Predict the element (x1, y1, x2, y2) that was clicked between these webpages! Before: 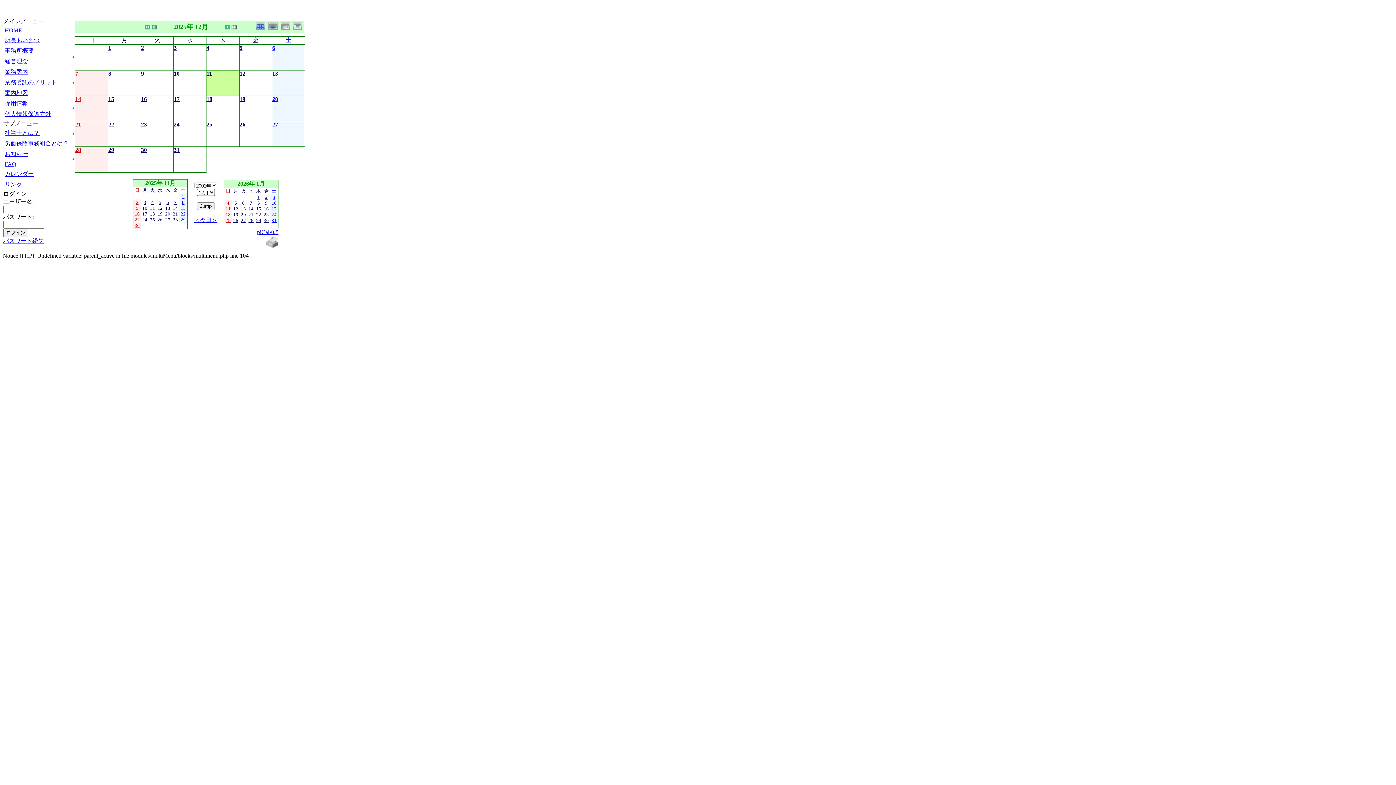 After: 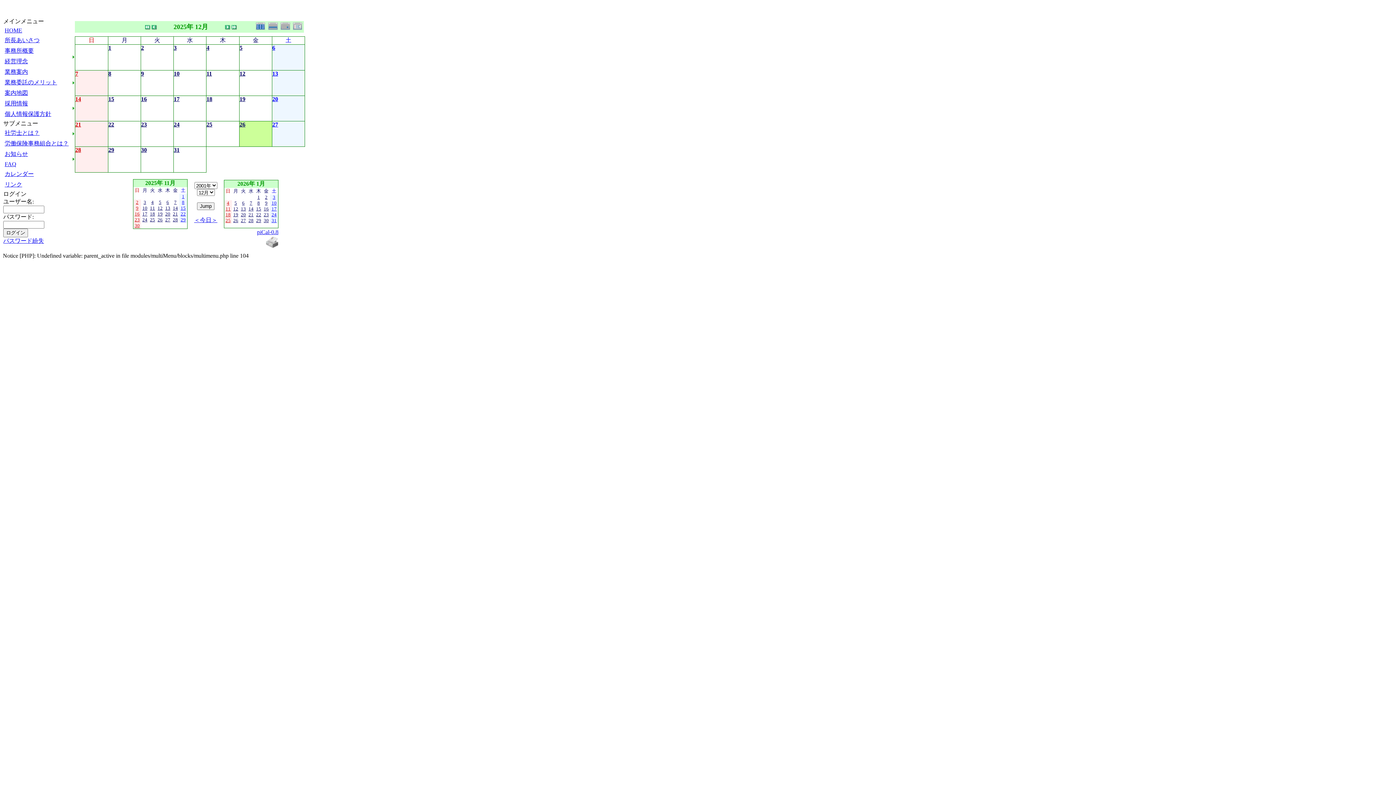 Action: bbox: (253, 121, 265, 127)